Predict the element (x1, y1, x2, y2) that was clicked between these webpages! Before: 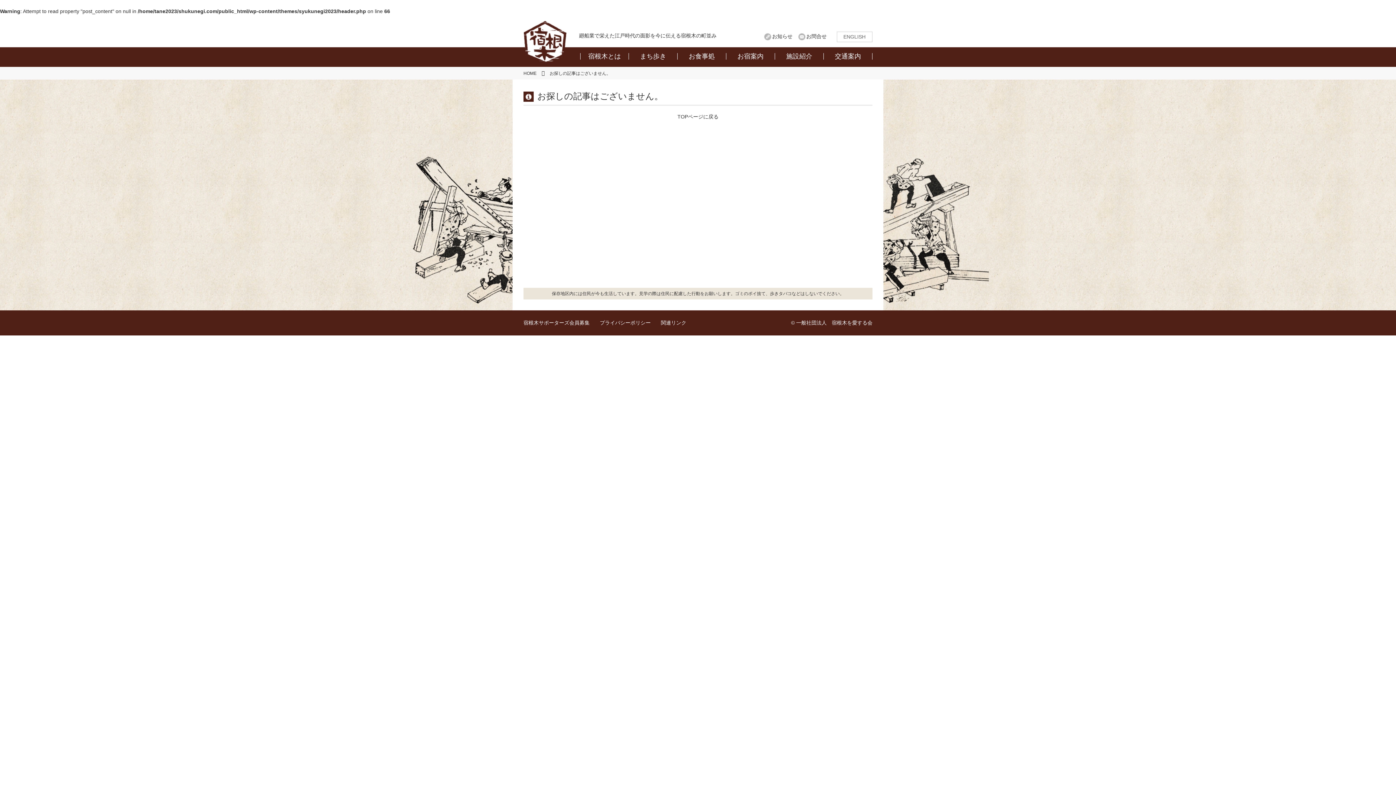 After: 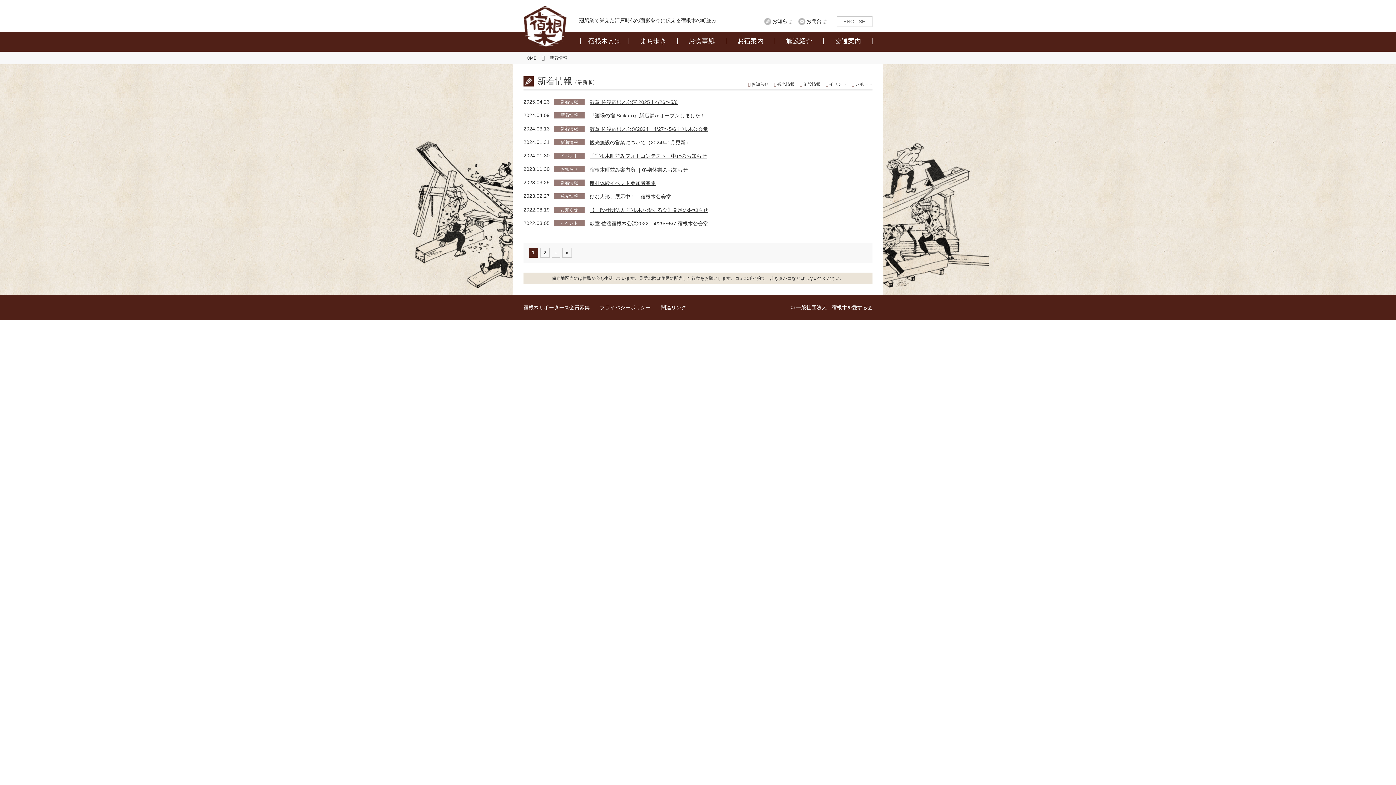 Action: bbox: (772, 33, 792, 39) label: お知らせ